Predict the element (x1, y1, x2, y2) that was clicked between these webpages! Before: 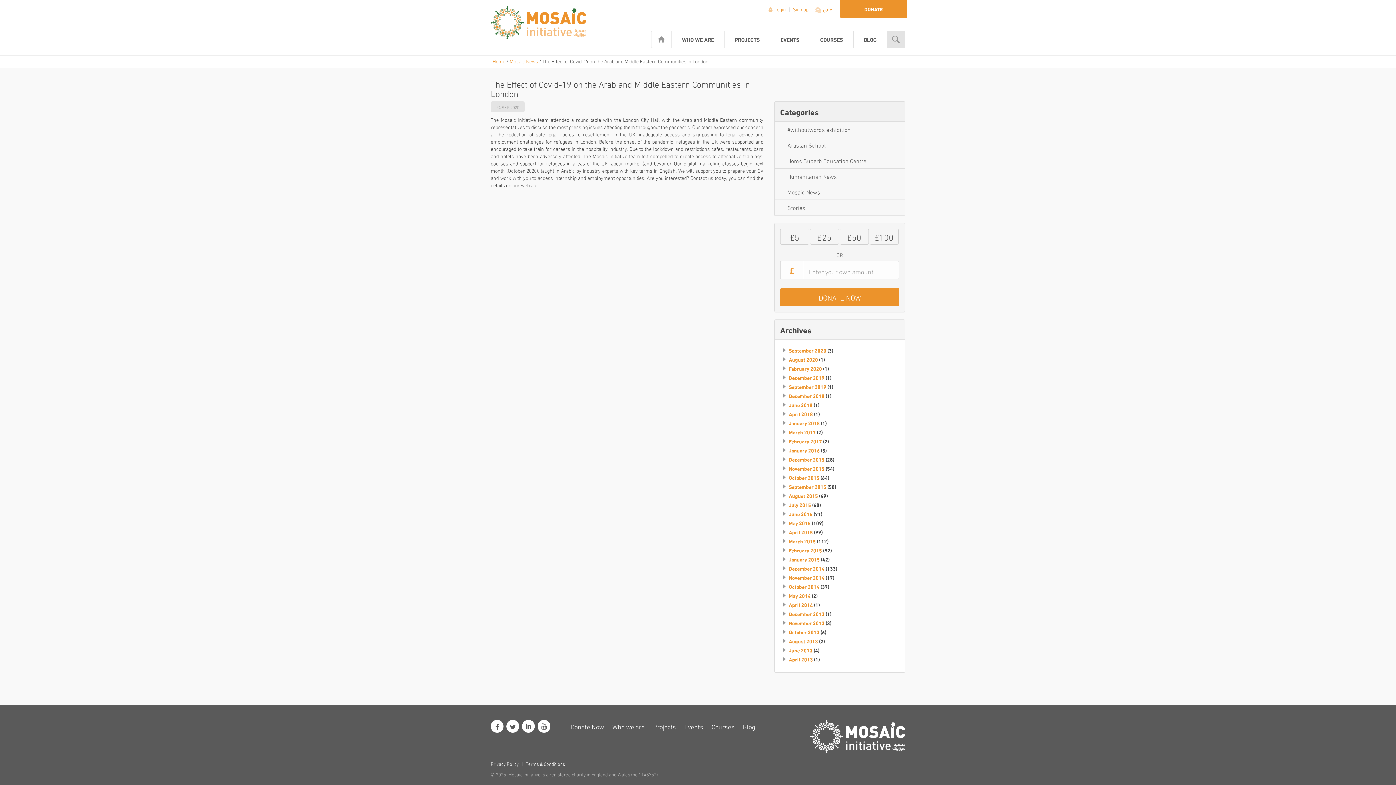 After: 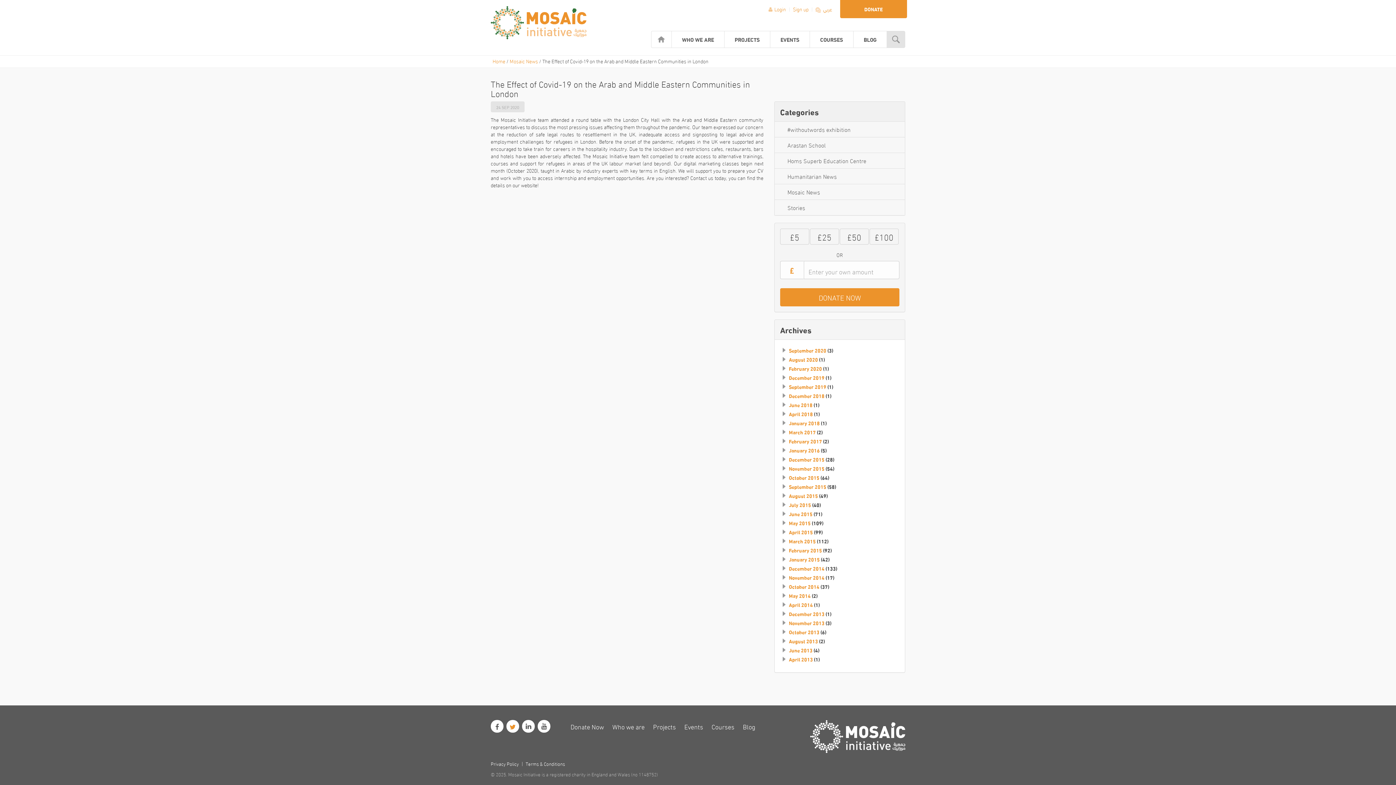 Action: bbox: (506, 720, 519, 733)